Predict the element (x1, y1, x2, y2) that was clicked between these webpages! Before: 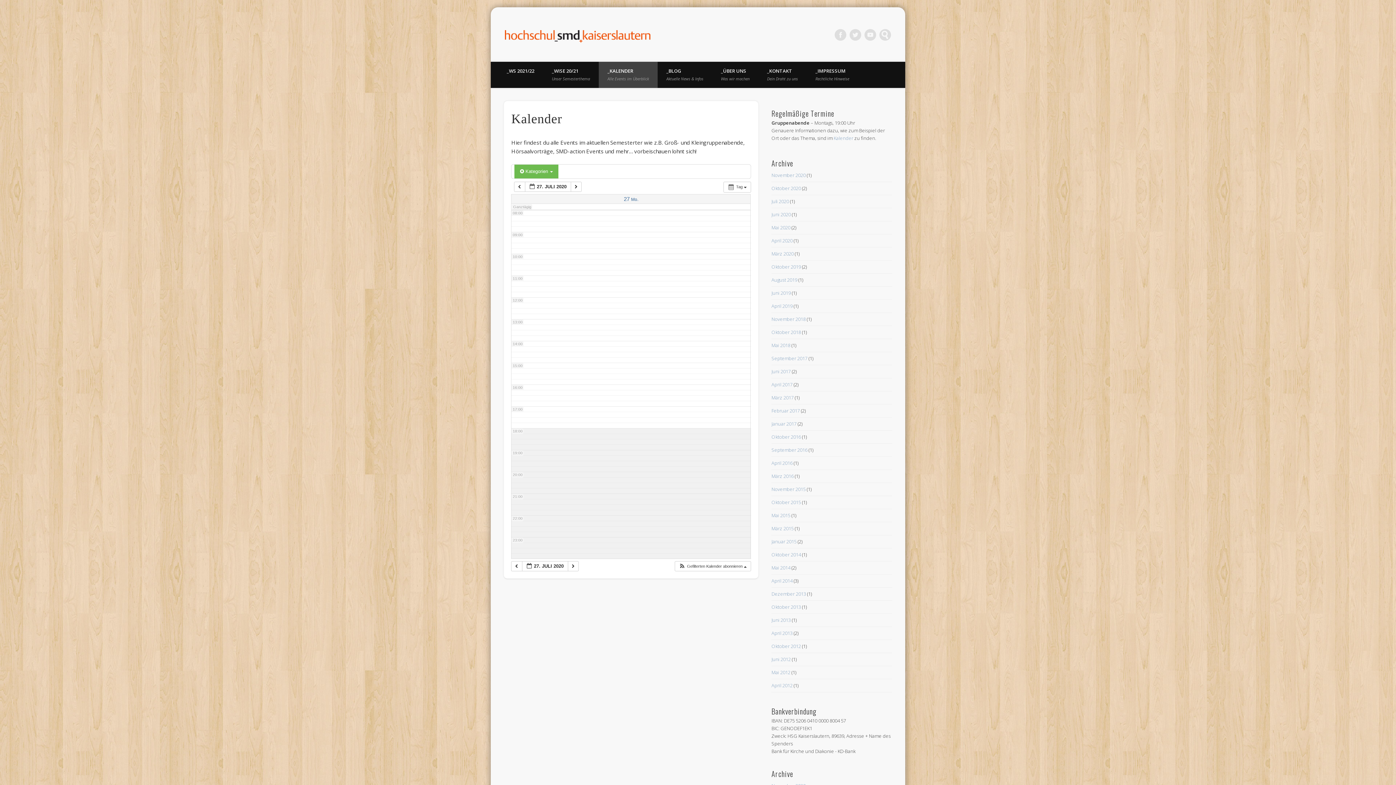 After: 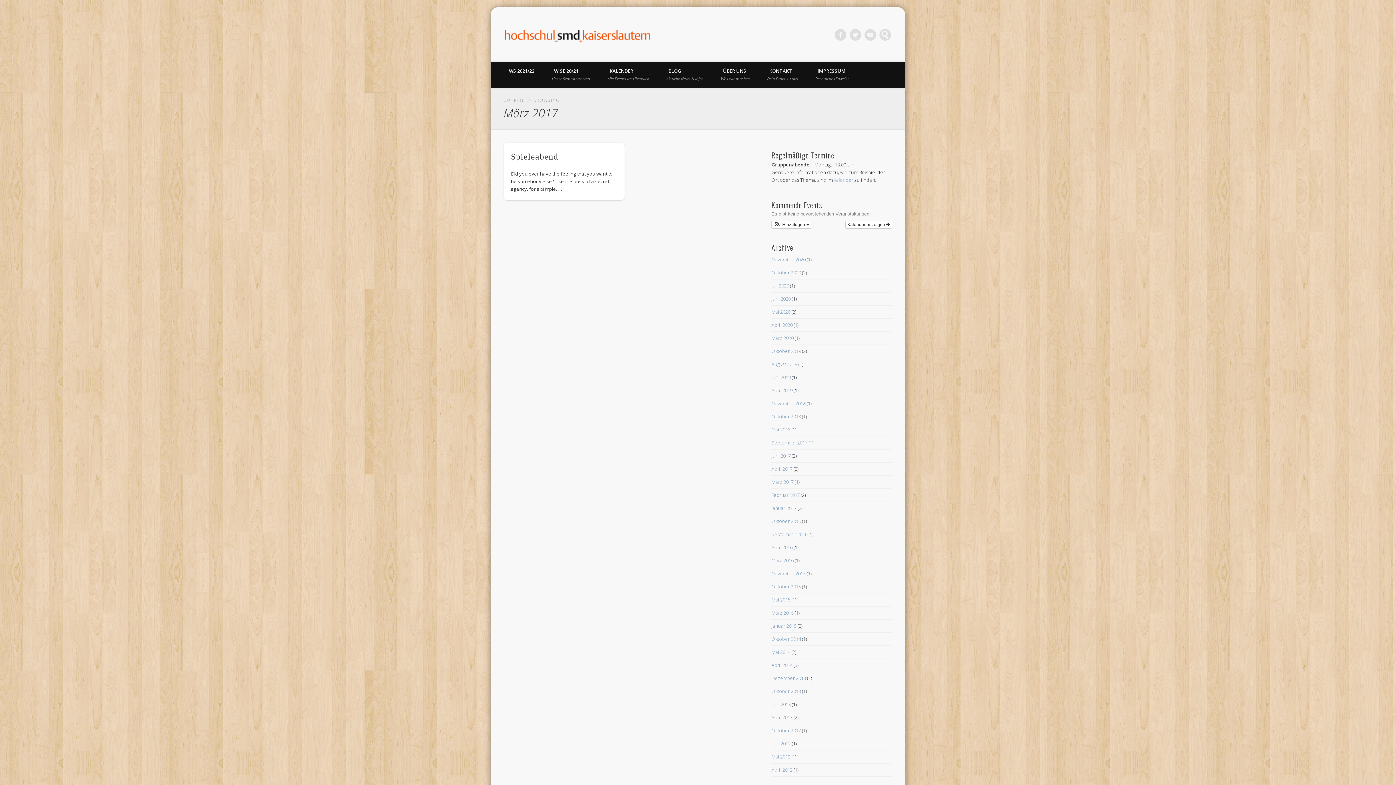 Action: label: März 2017 bbox: (771, 394, 793, 401)